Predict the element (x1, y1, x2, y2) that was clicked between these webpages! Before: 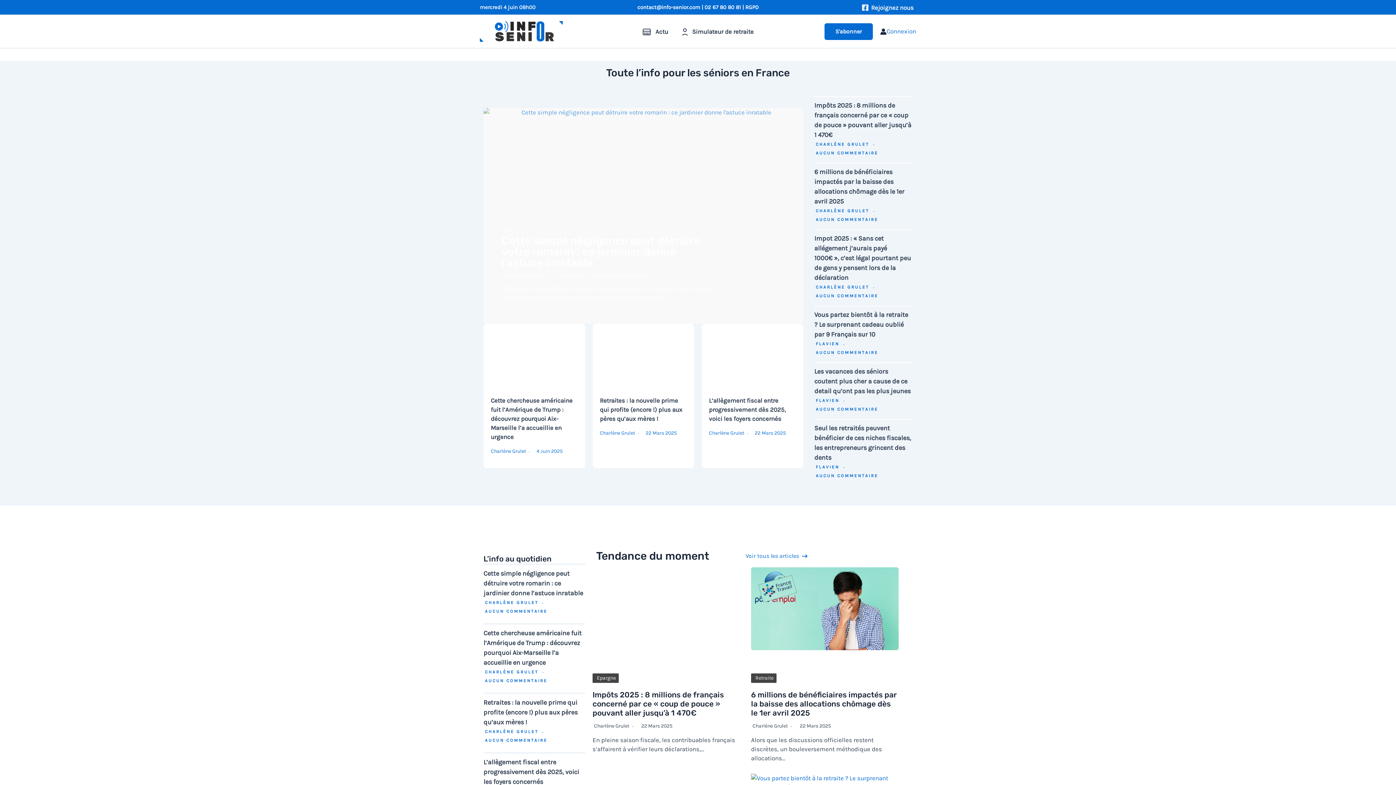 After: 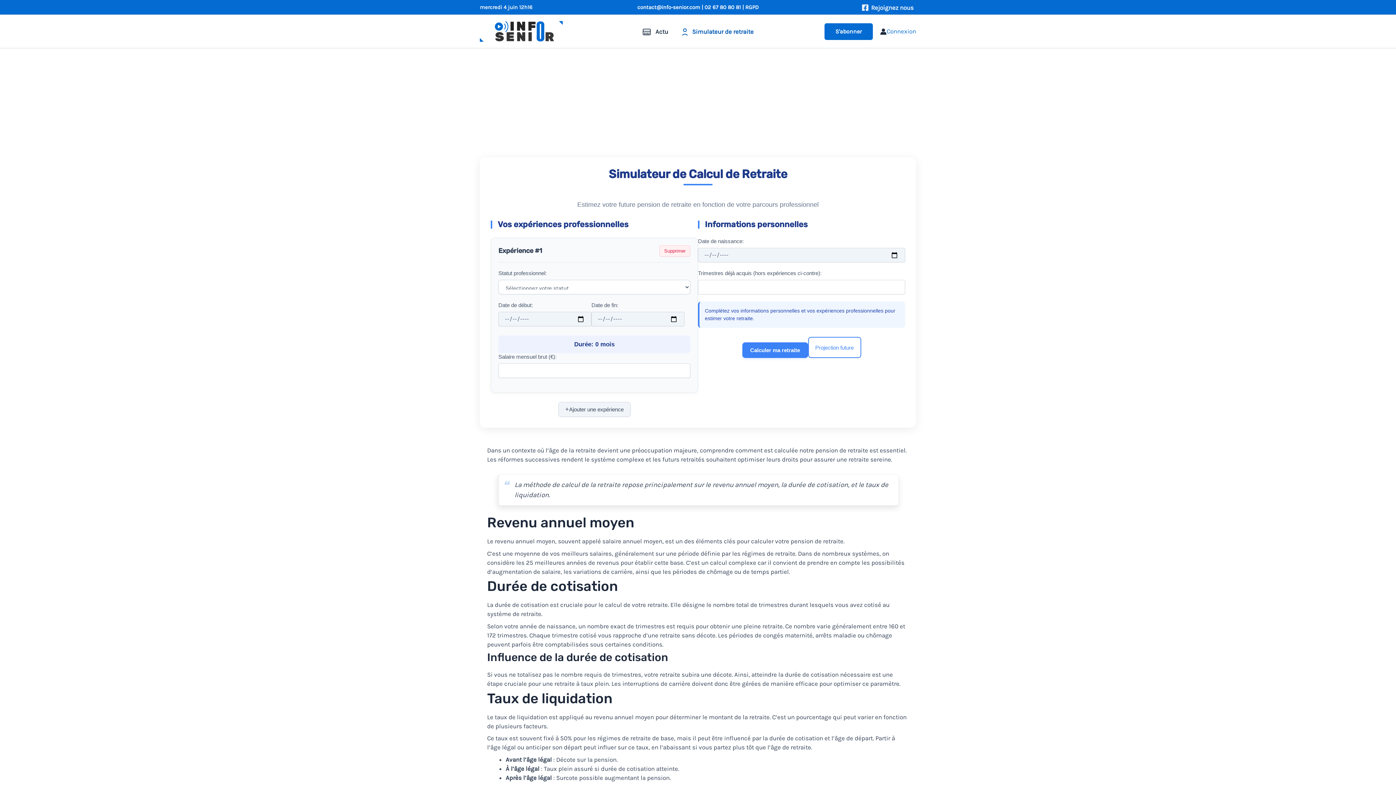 Action: label: Simulateur de retraite bbox: (674, 16, 760, 46)